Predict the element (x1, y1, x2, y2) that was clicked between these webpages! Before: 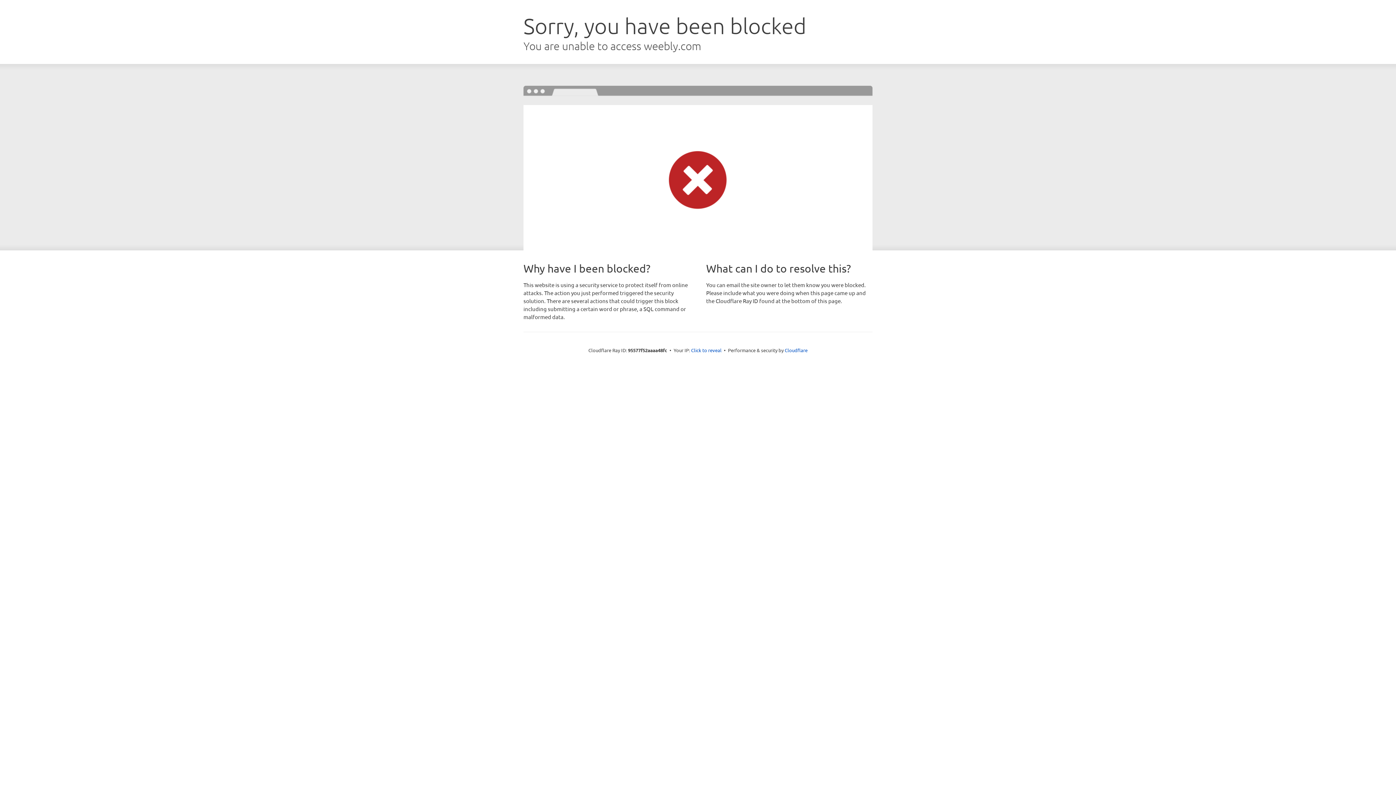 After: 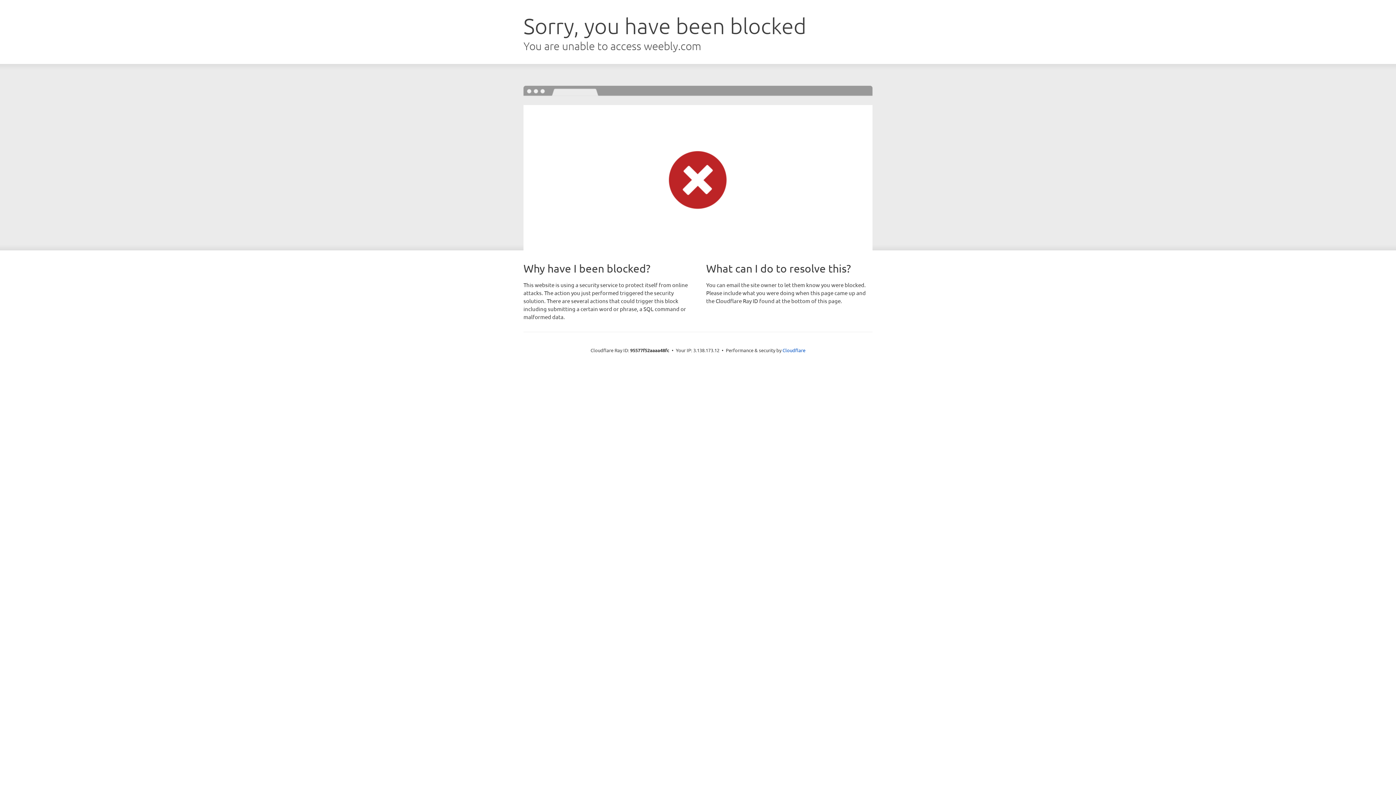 Action: bbox: (691, 346, 721, 353) label: Click to reveal